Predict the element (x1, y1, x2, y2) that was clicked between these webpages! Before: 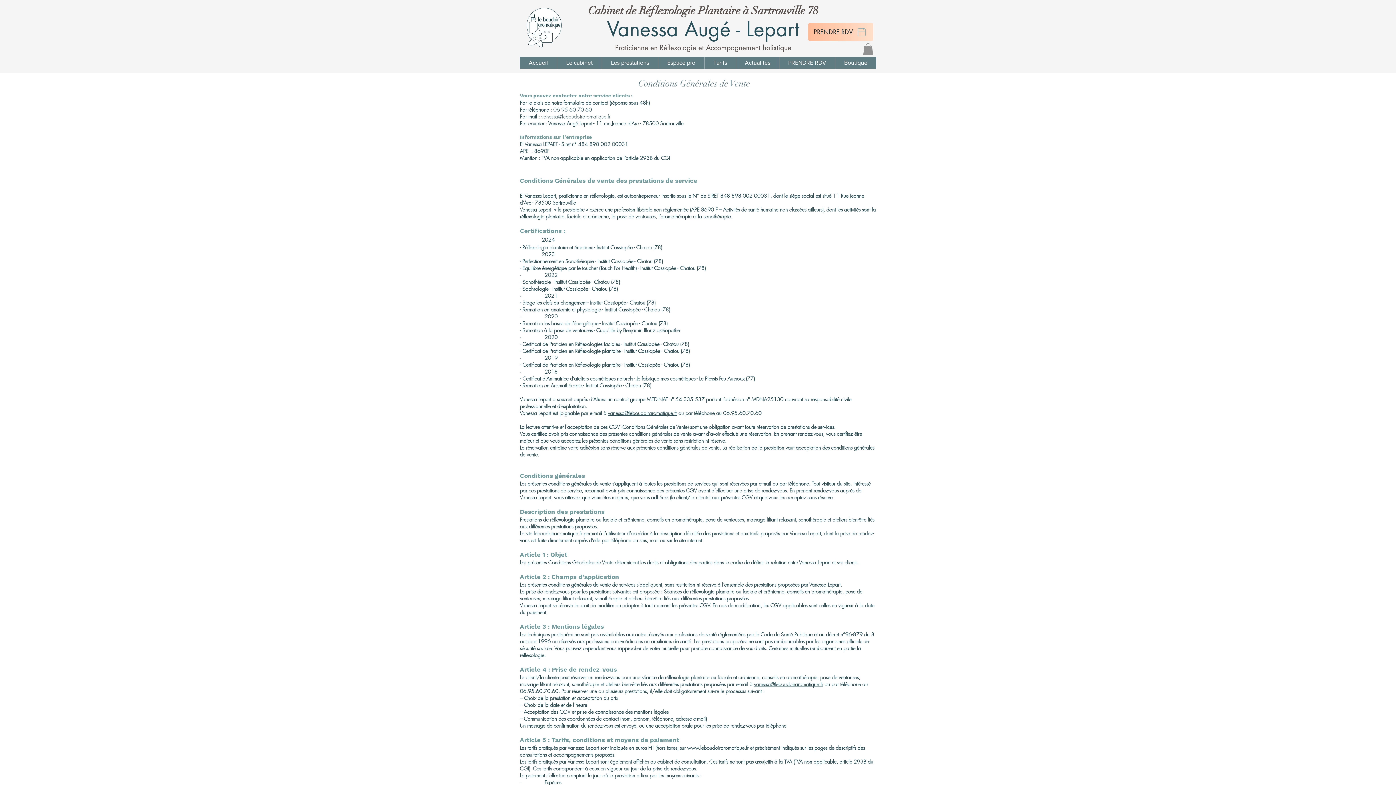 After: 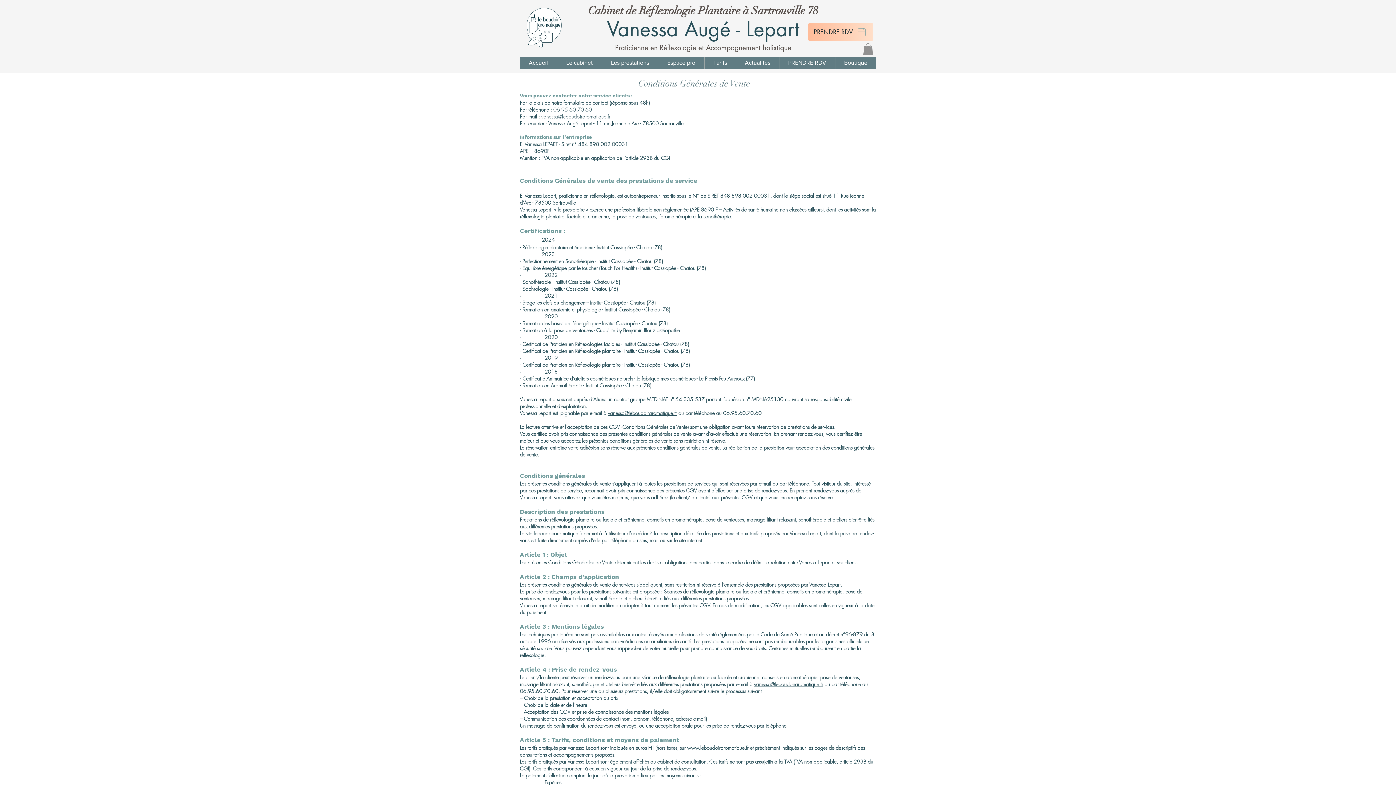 Action: label: vanessa@leboudoiraromatique.fr bbox: (608, 409, 677, 416)